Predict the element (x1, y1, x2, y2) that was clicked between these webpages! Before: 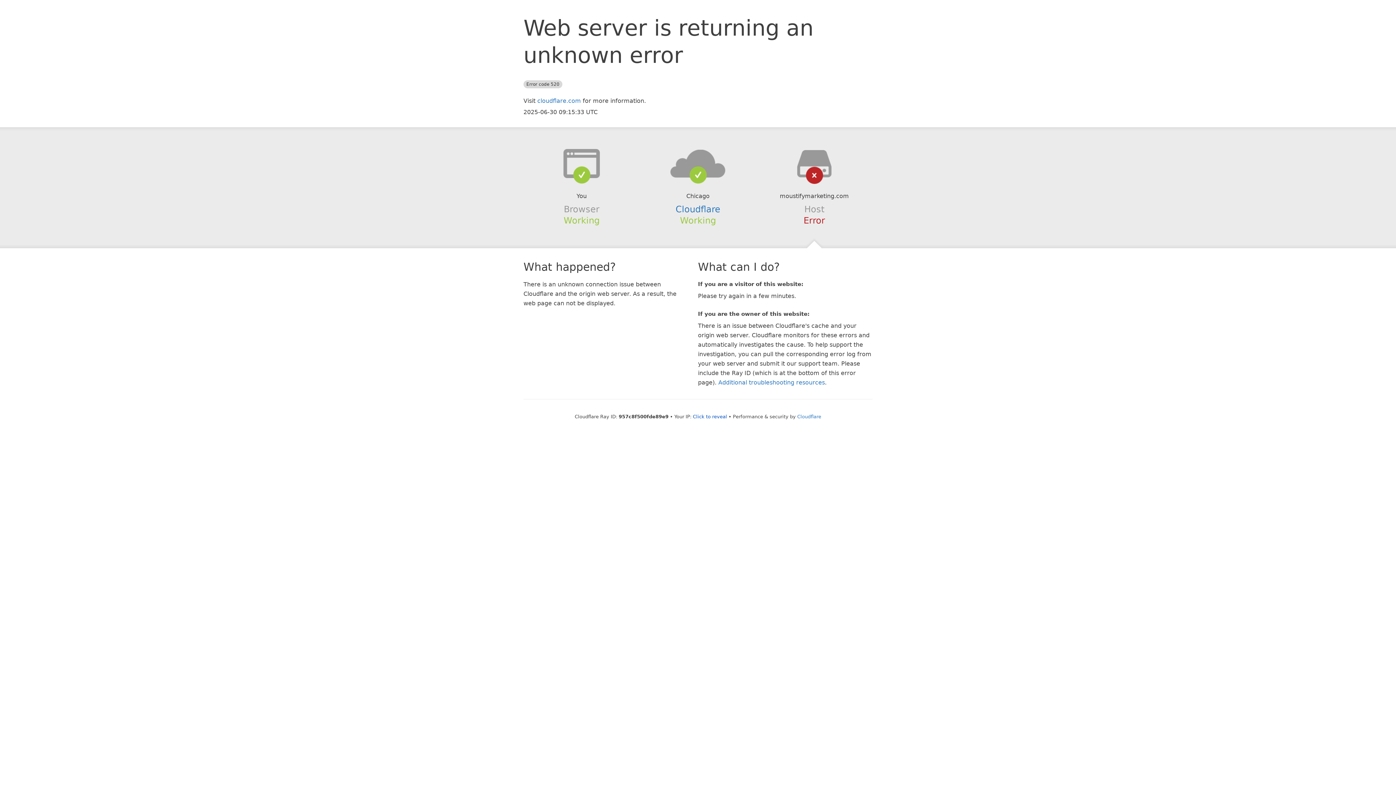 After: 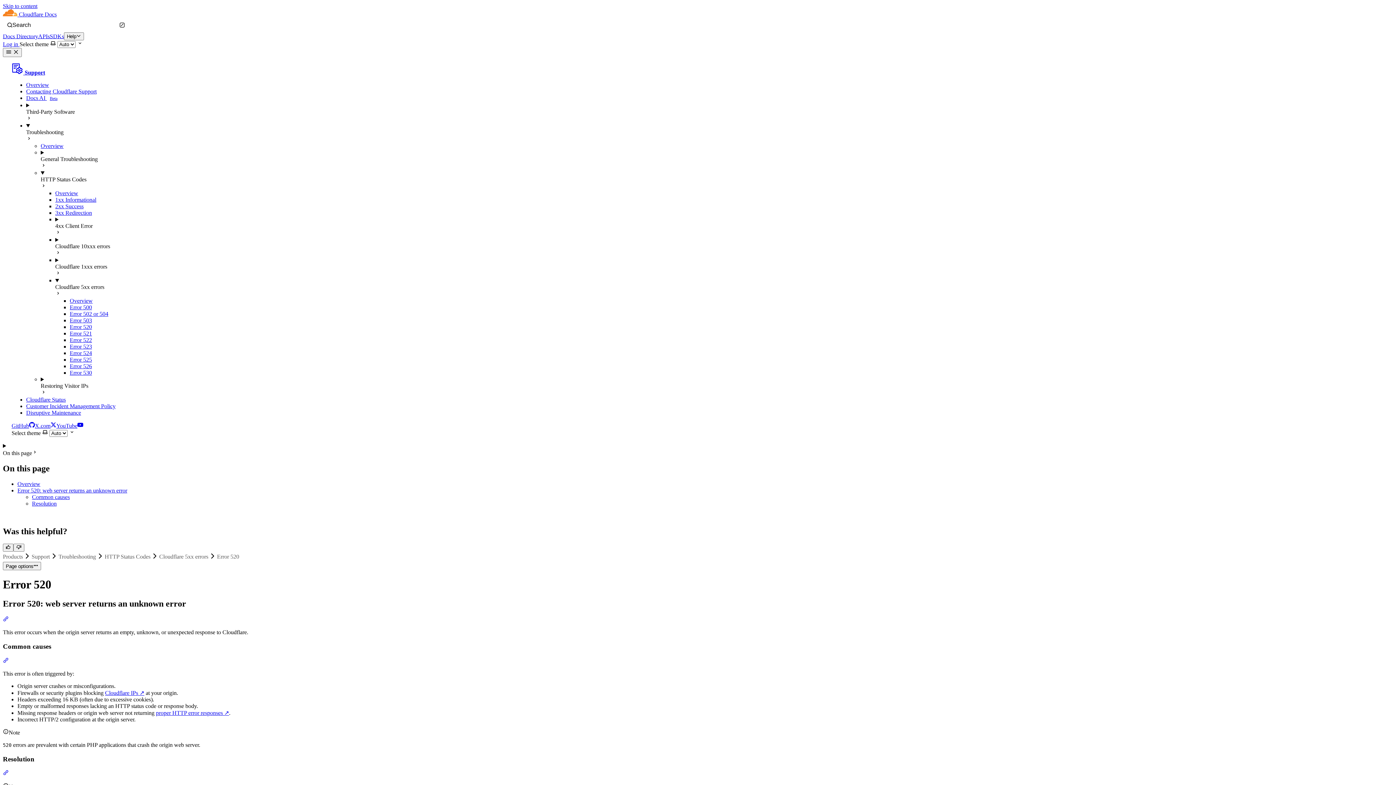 Action: label: Additional troubleshooting resources bbox: (718, 379, 825, 386)